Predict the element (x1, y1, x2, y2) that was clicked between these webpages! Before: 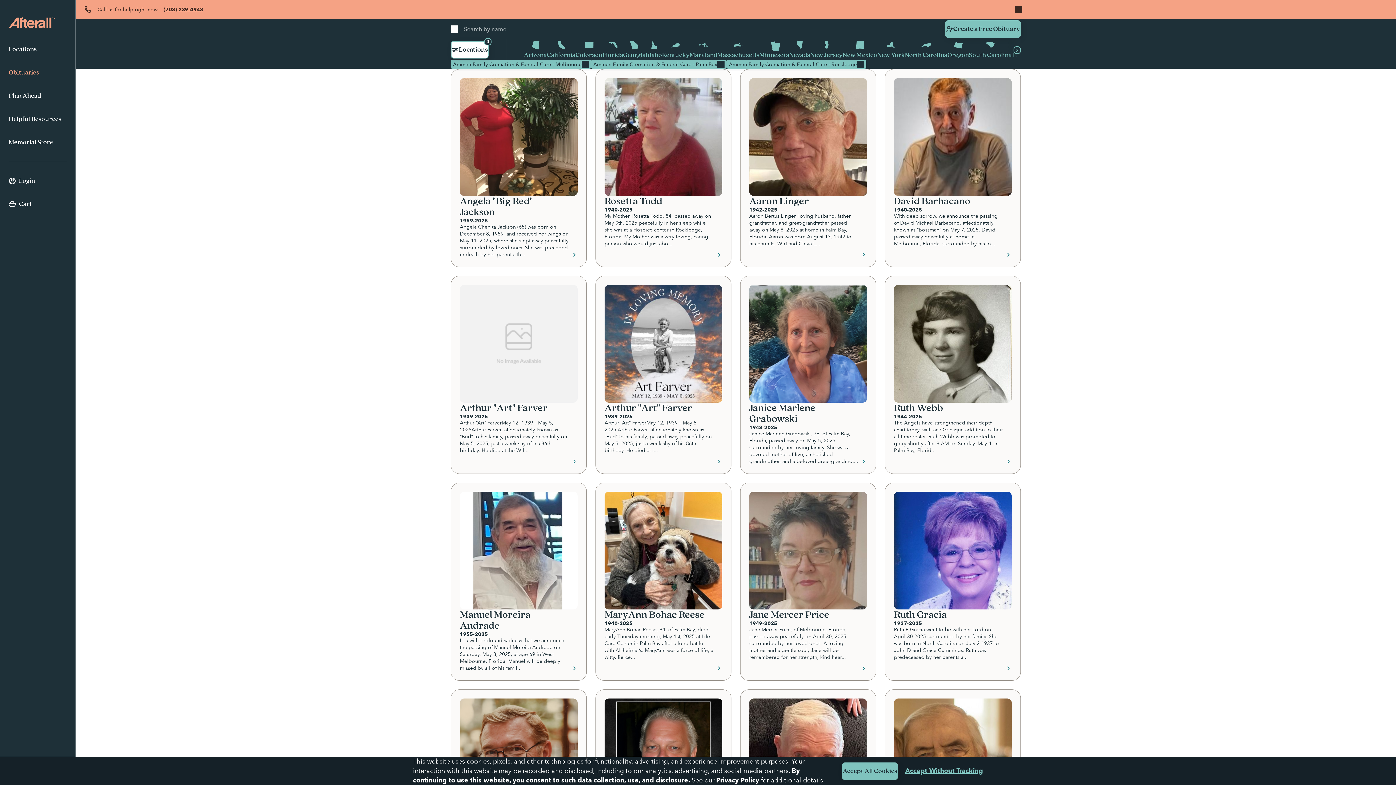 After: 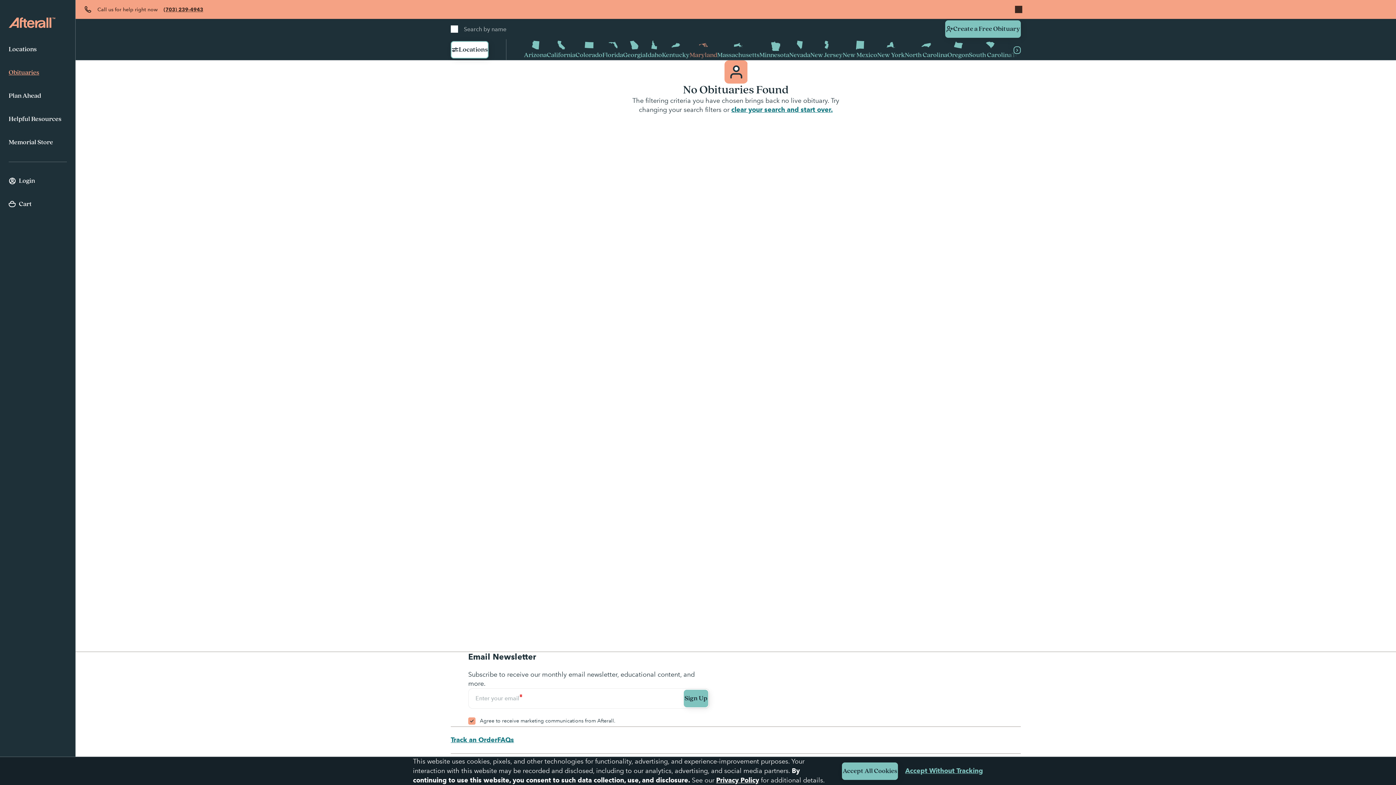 Action: bbox: (689, 39, 717, 60) label: Maryland